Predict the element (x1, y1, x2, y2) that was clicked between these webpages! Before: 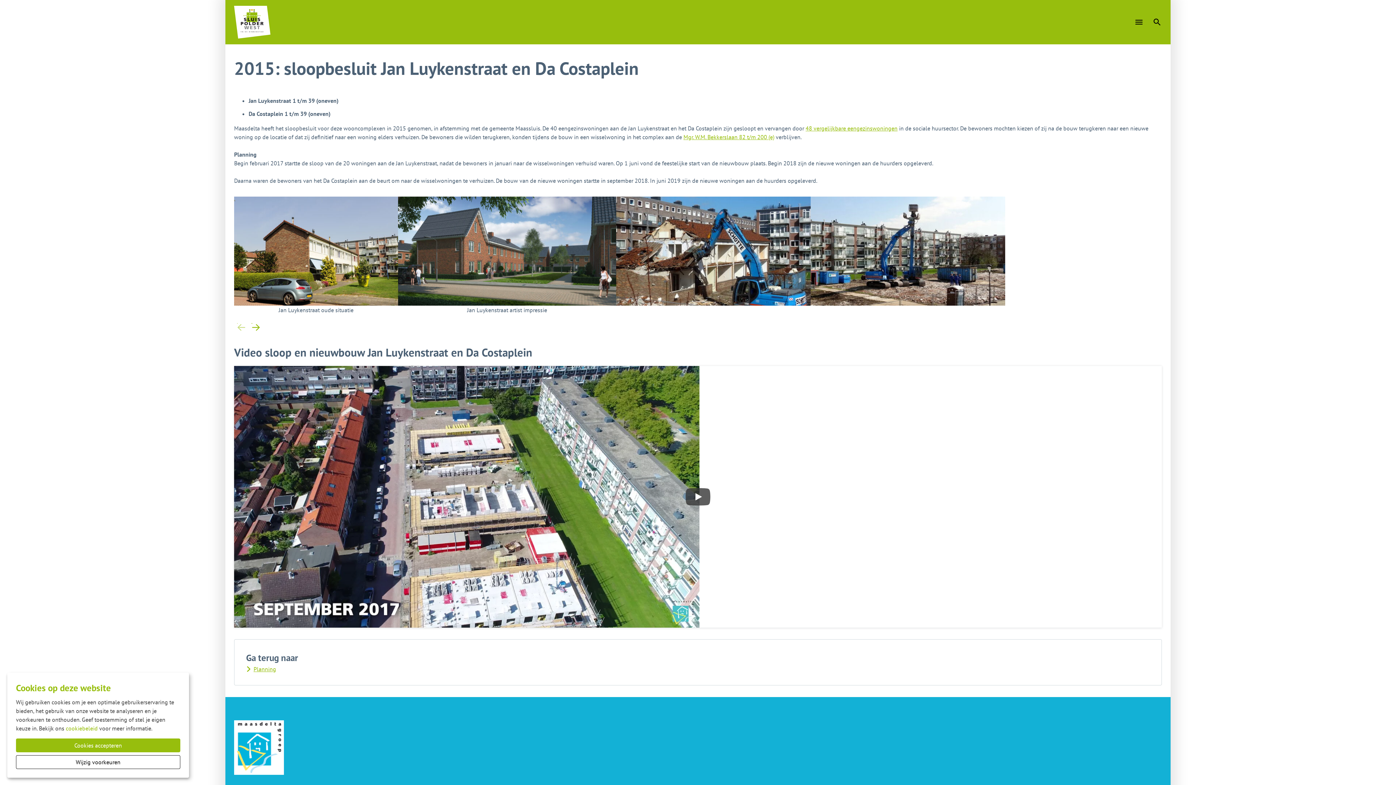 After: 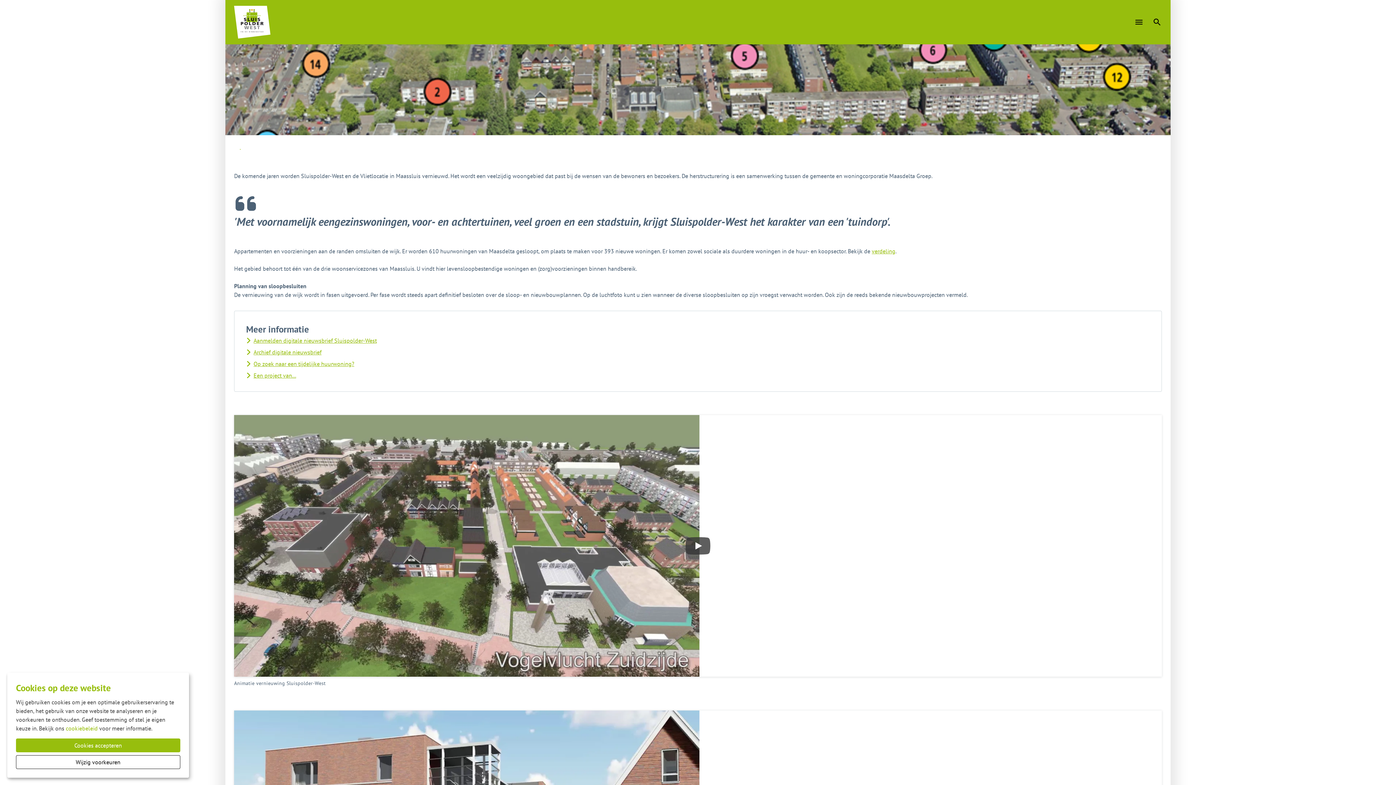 Action: bbox: (65, 725, 97, 732) label: cookiebeleid